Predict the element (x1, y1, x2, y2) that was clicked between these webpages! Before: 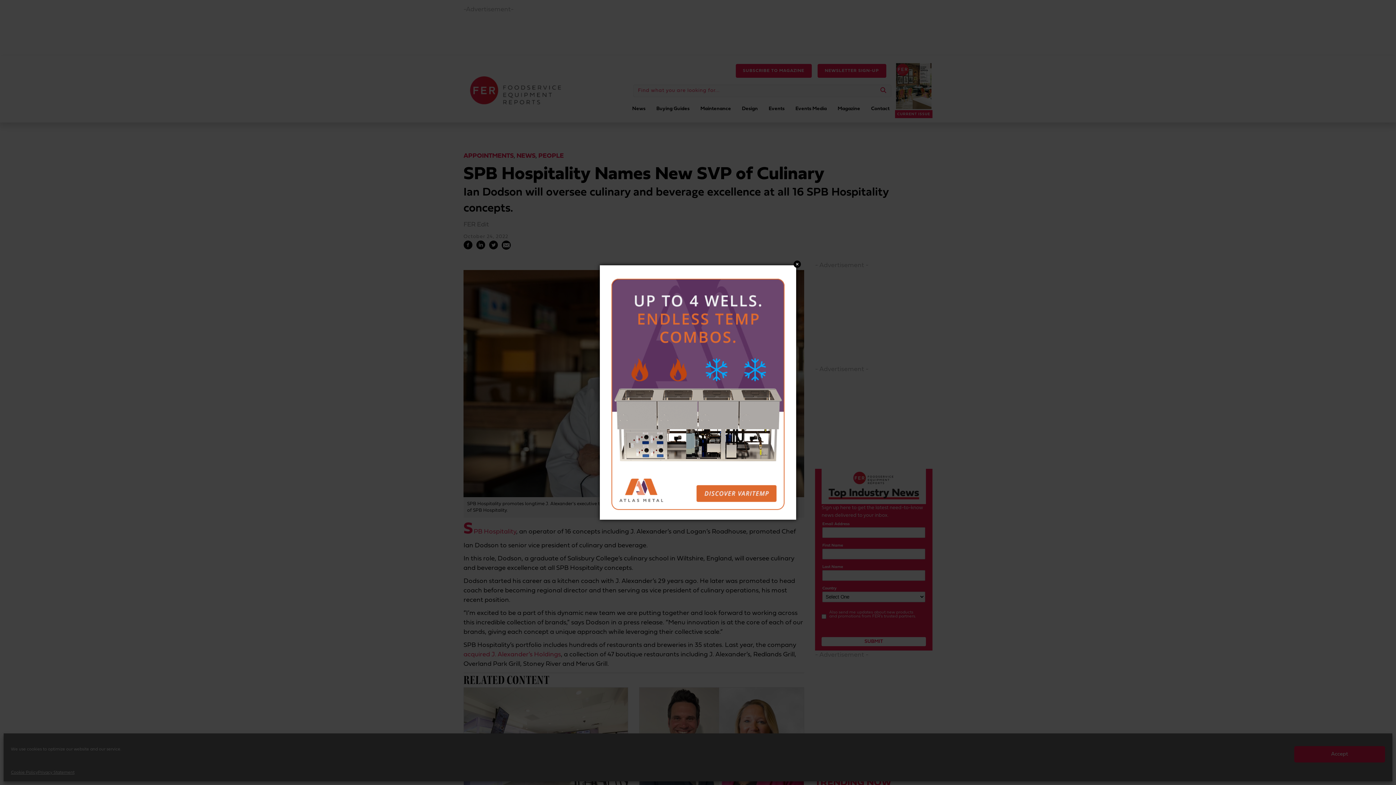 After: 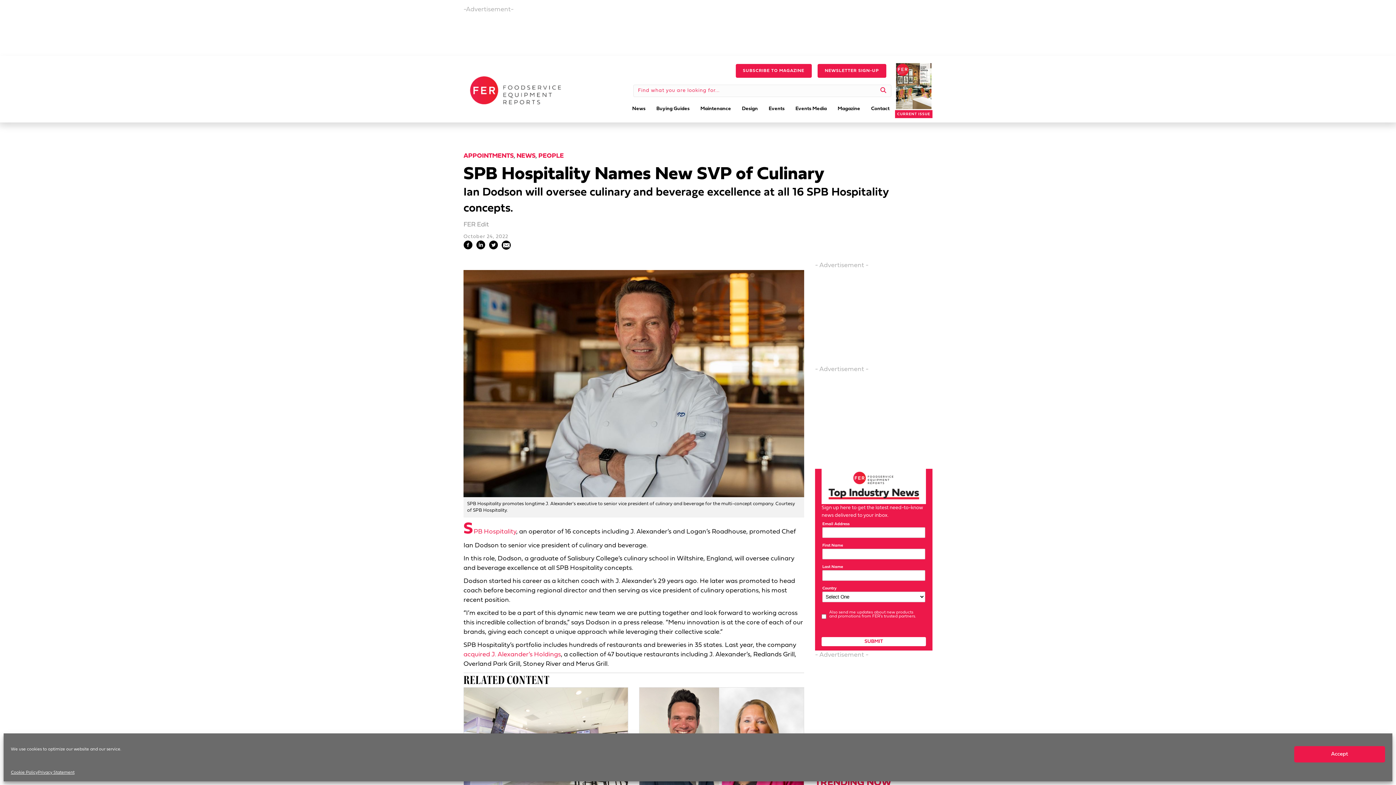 Action: label: Close bbox: (793, 260, 801, 267)